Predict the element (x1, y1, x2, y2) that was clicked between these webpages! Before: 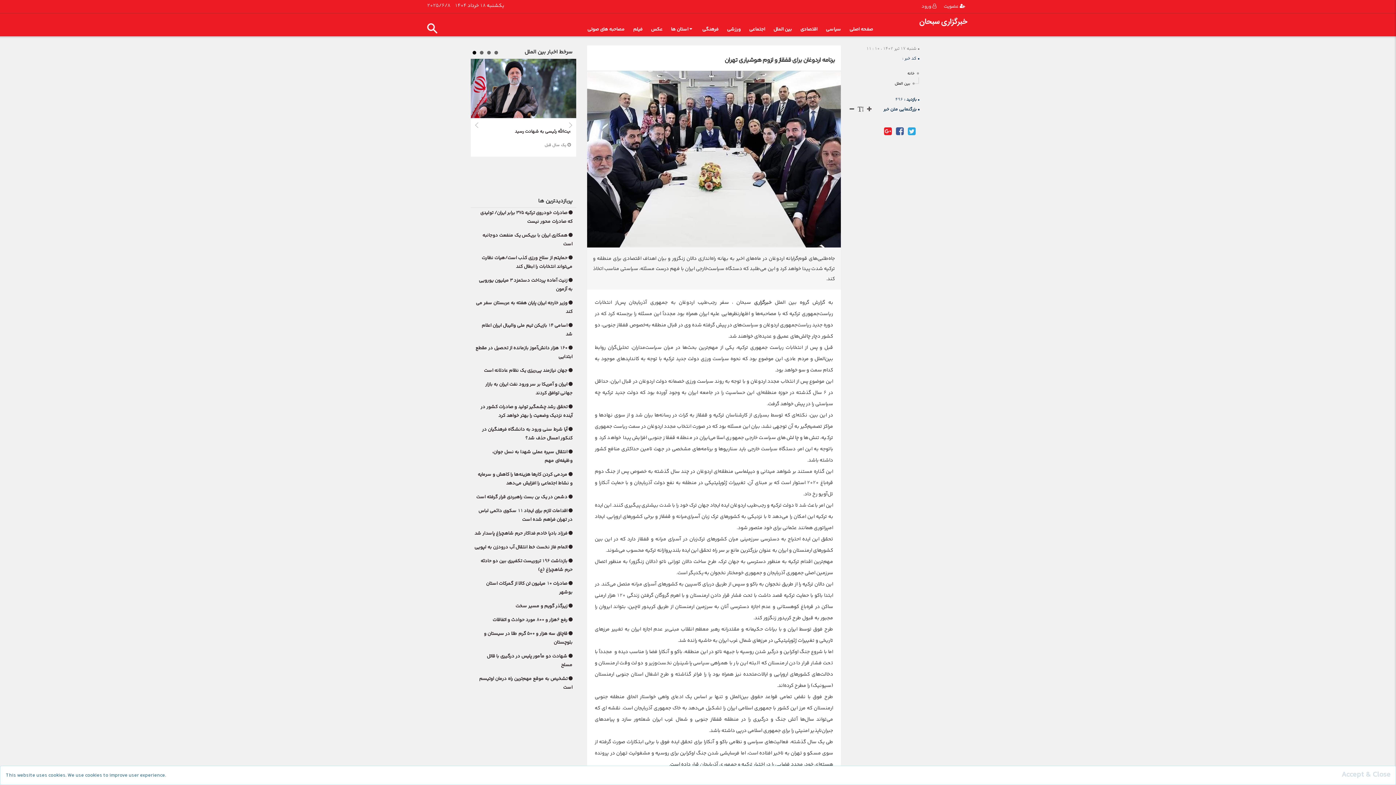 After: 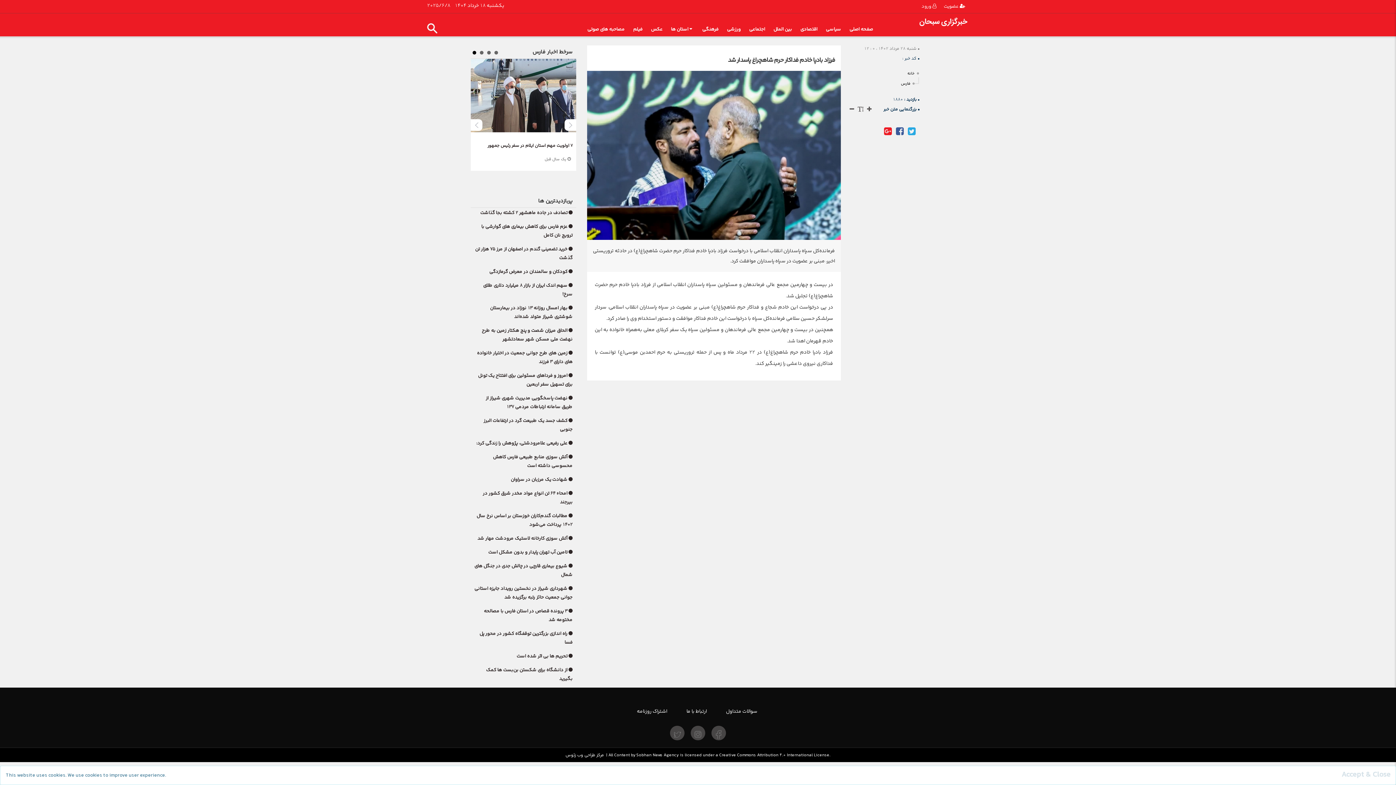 Action: bbox: (470, 528, 576, 538) label:  فرزاد بادپا خادم فداکار حرم شاهچراغ پاسدار شد